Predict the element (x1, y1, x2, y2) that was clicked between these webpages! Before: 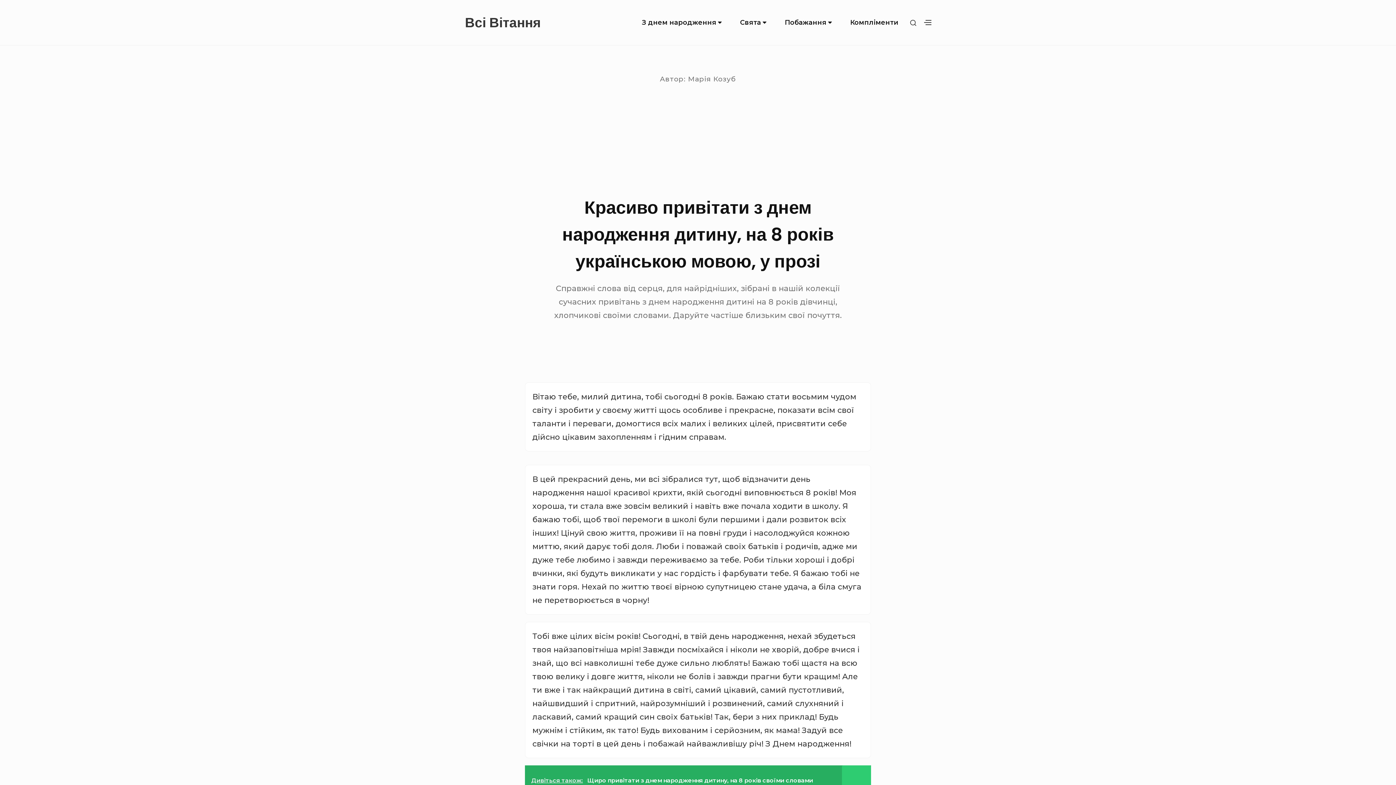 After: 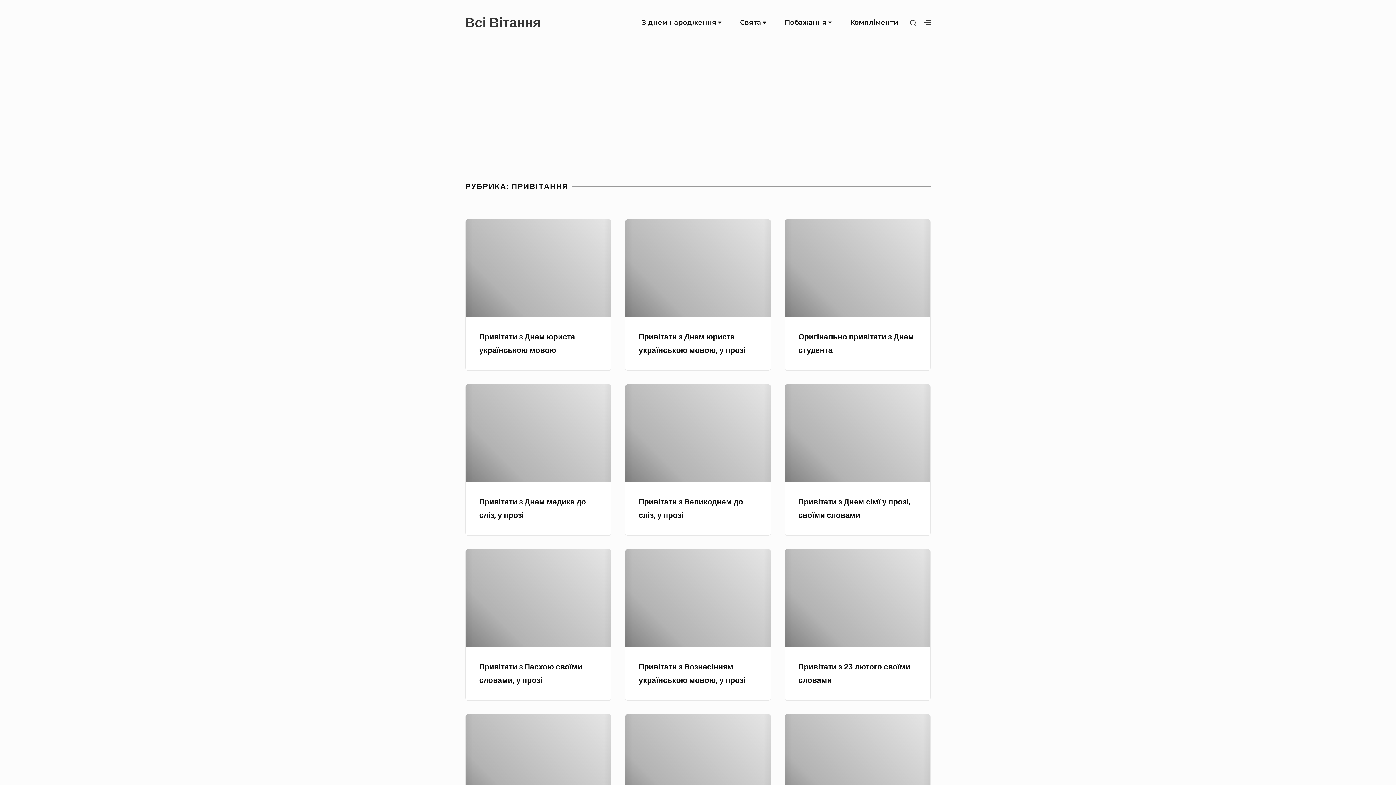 Action: label: Свята bbox: (732, 10, 775, 35)